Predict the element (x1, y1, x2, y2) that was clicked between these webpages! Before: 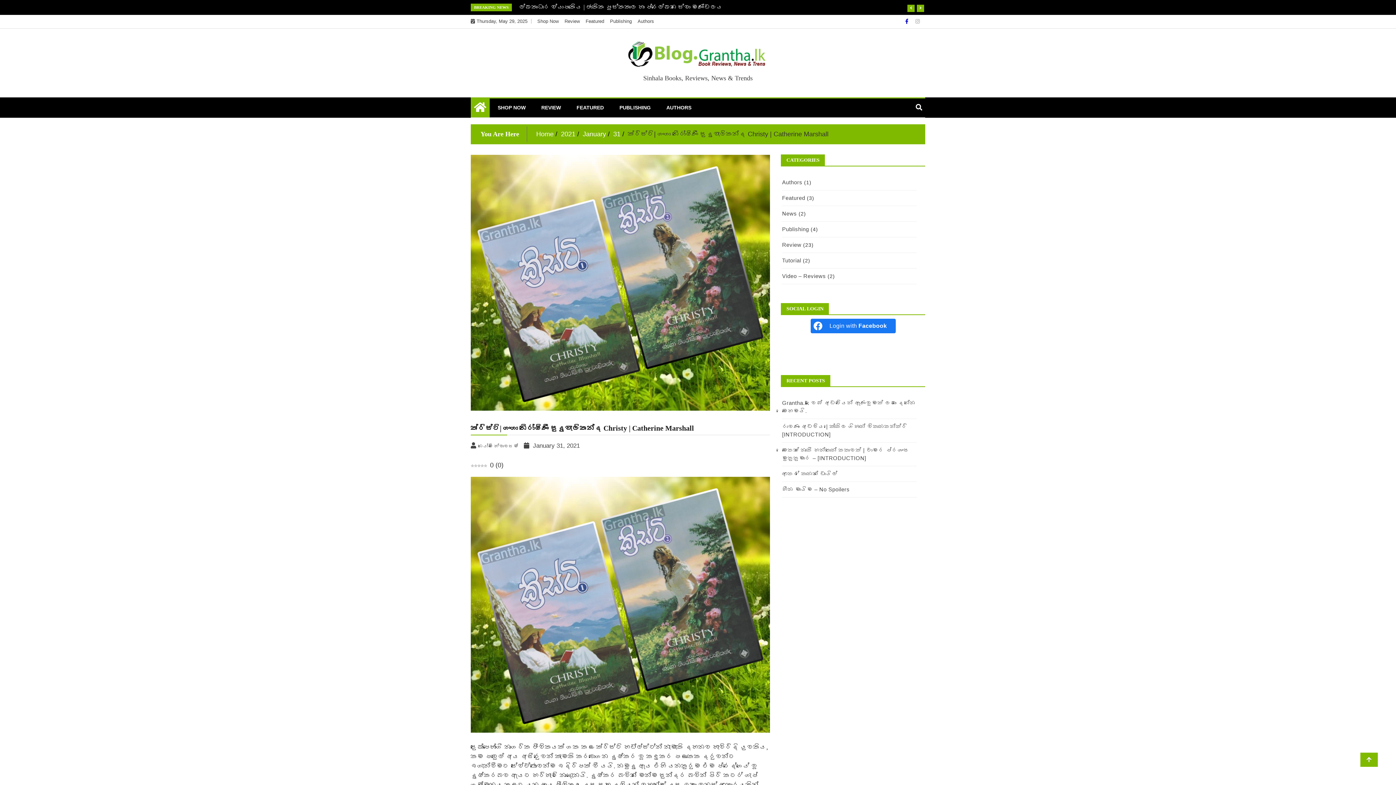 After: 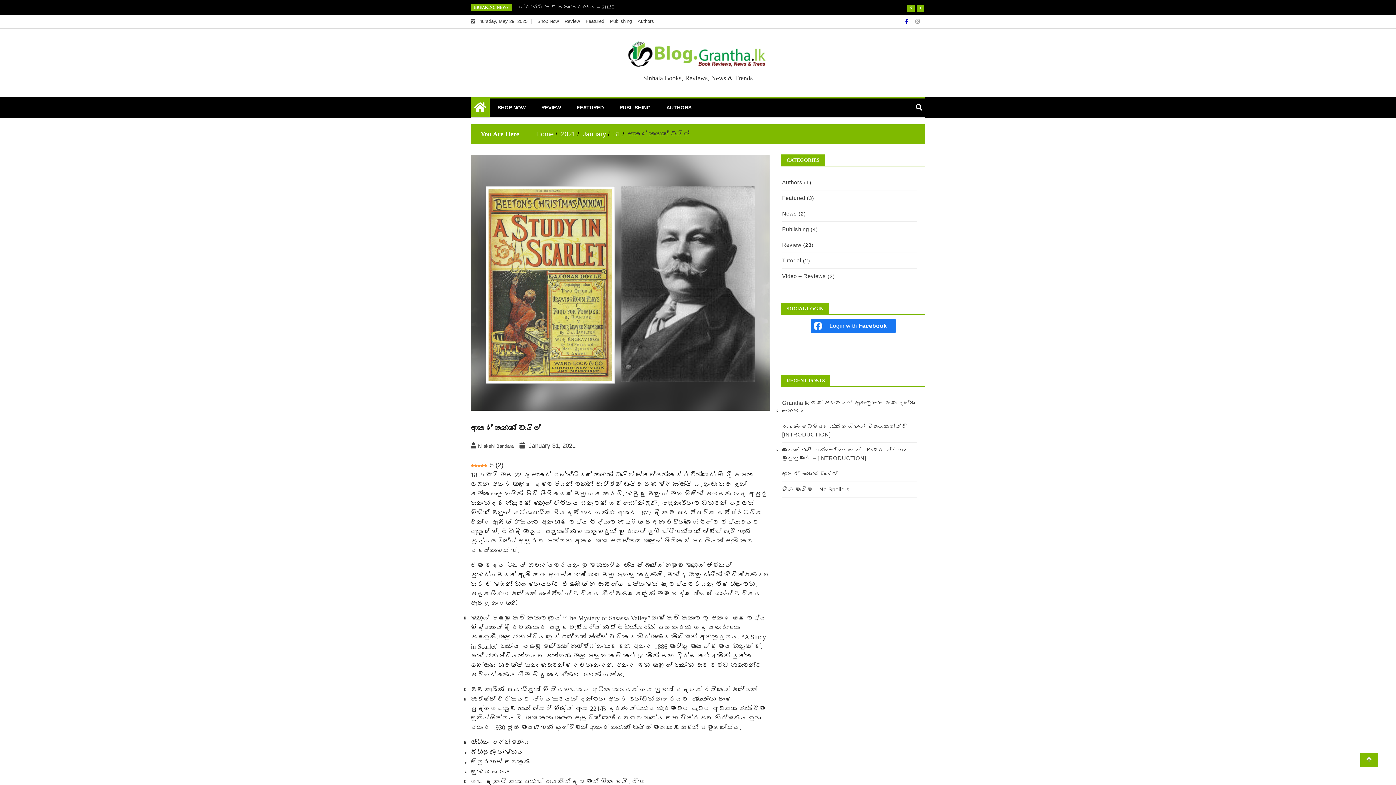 Action: bbox: (782, 470, 837, 476) label: ආතර් කොනන් ඩොයිල්